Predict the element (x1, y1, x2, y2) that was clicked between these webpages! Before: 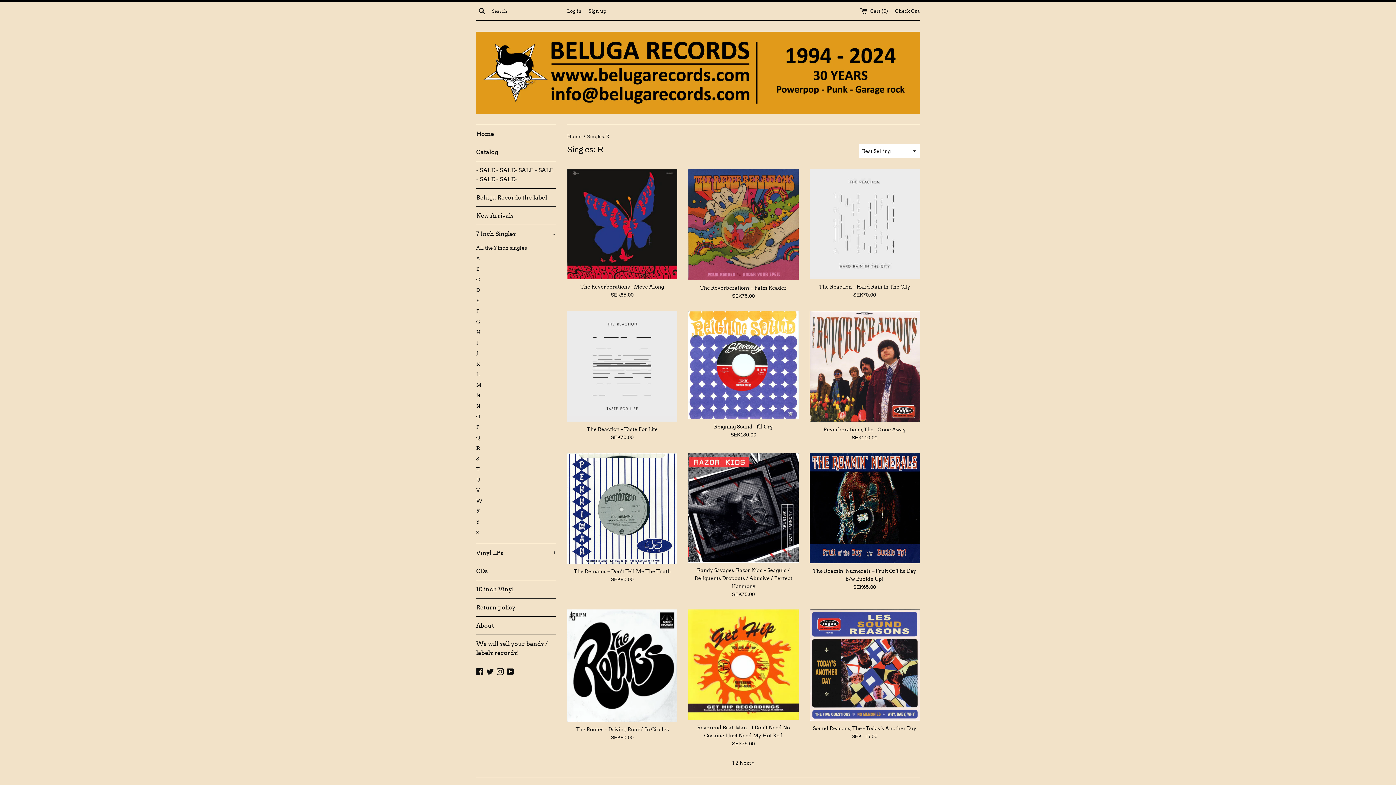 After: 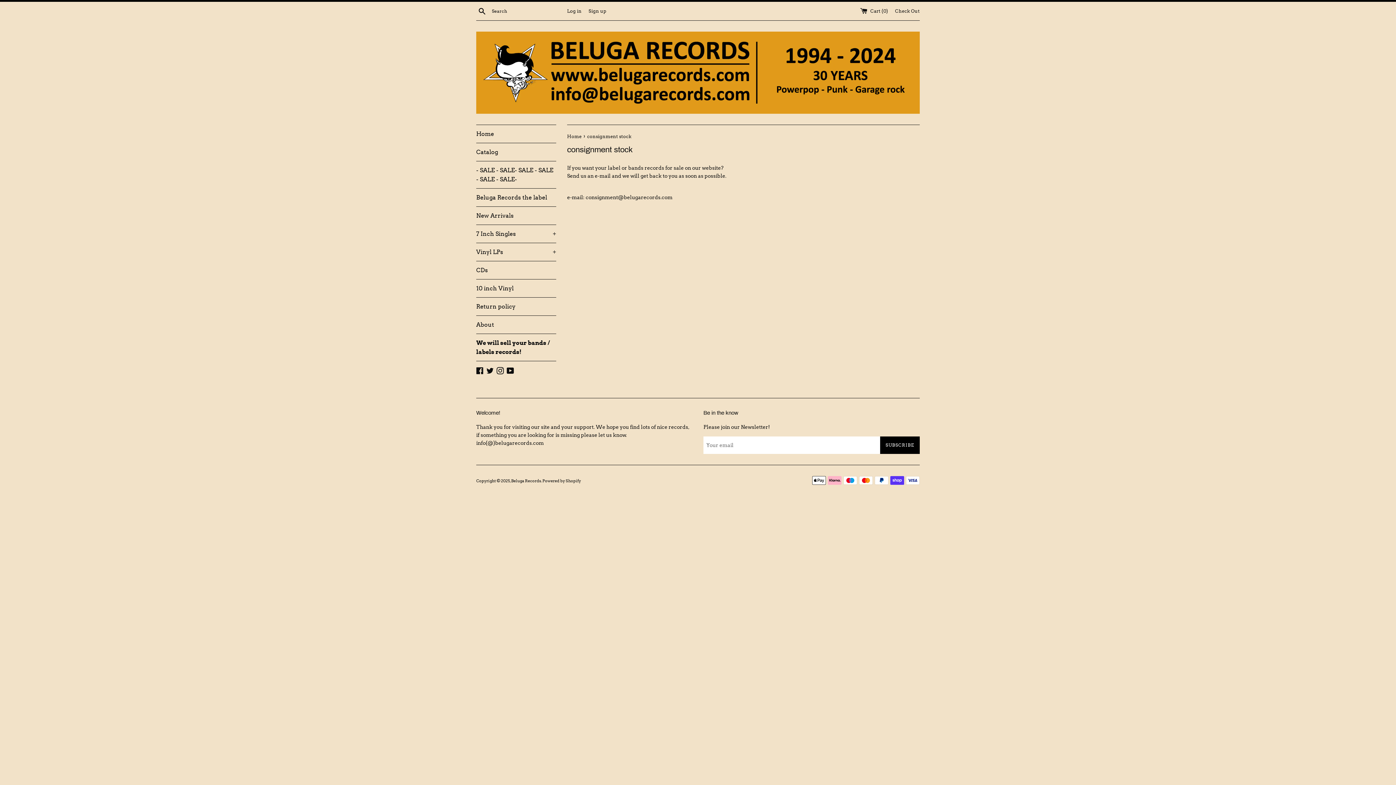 Action: bbox: (476, 635, 556, 662) label: We will sell your bands / labels records!